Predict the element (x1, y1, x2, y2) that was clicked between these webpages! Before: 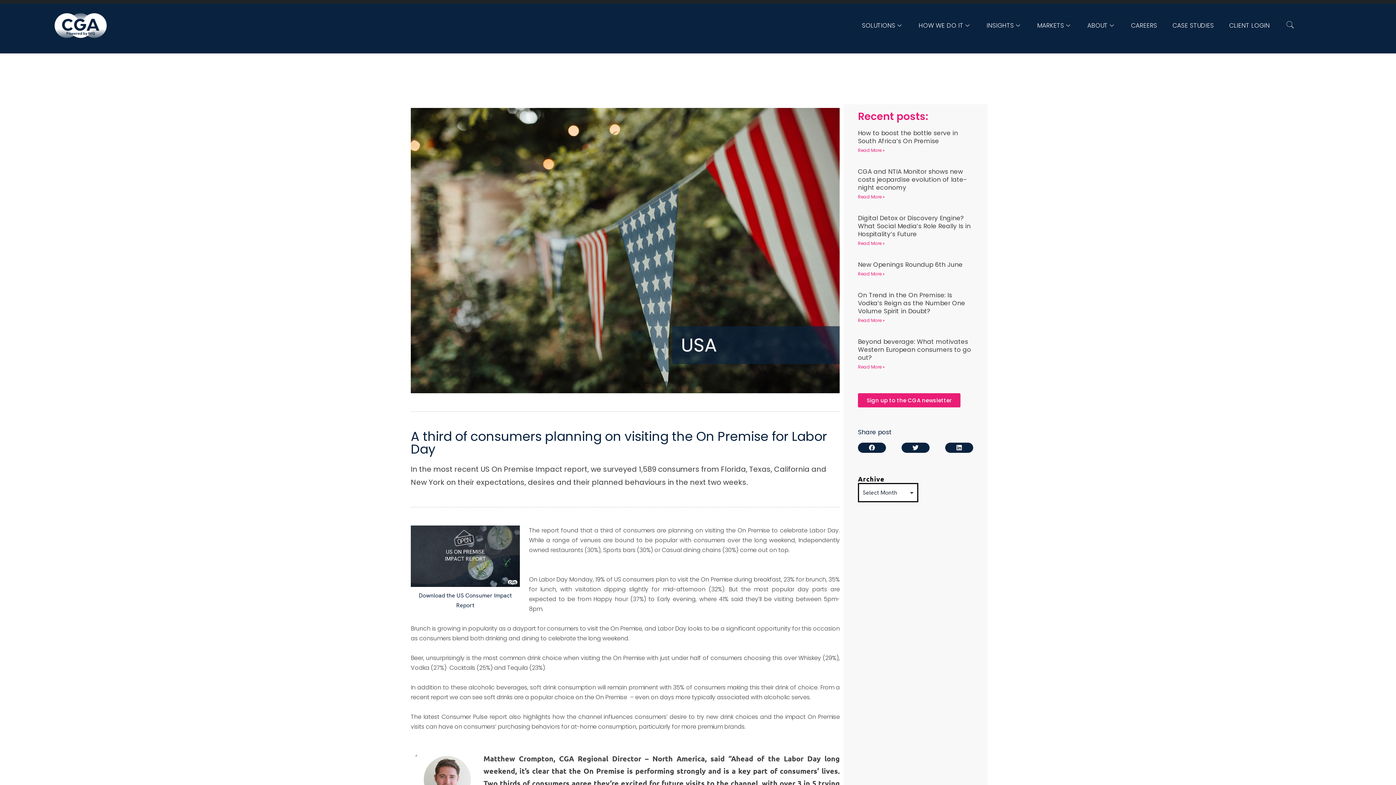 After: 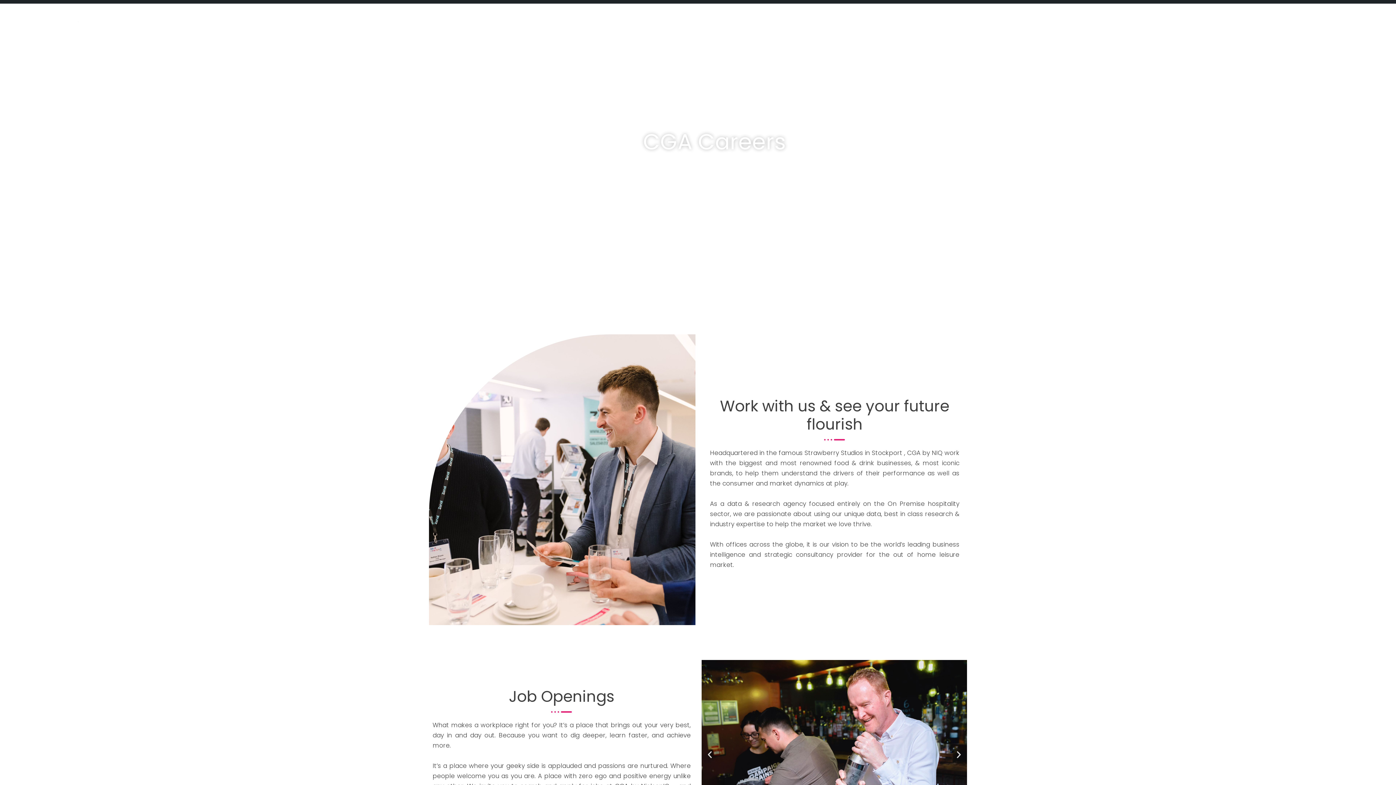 Action: bbox: (1123, 10, 1165, 40) label: CAREERS